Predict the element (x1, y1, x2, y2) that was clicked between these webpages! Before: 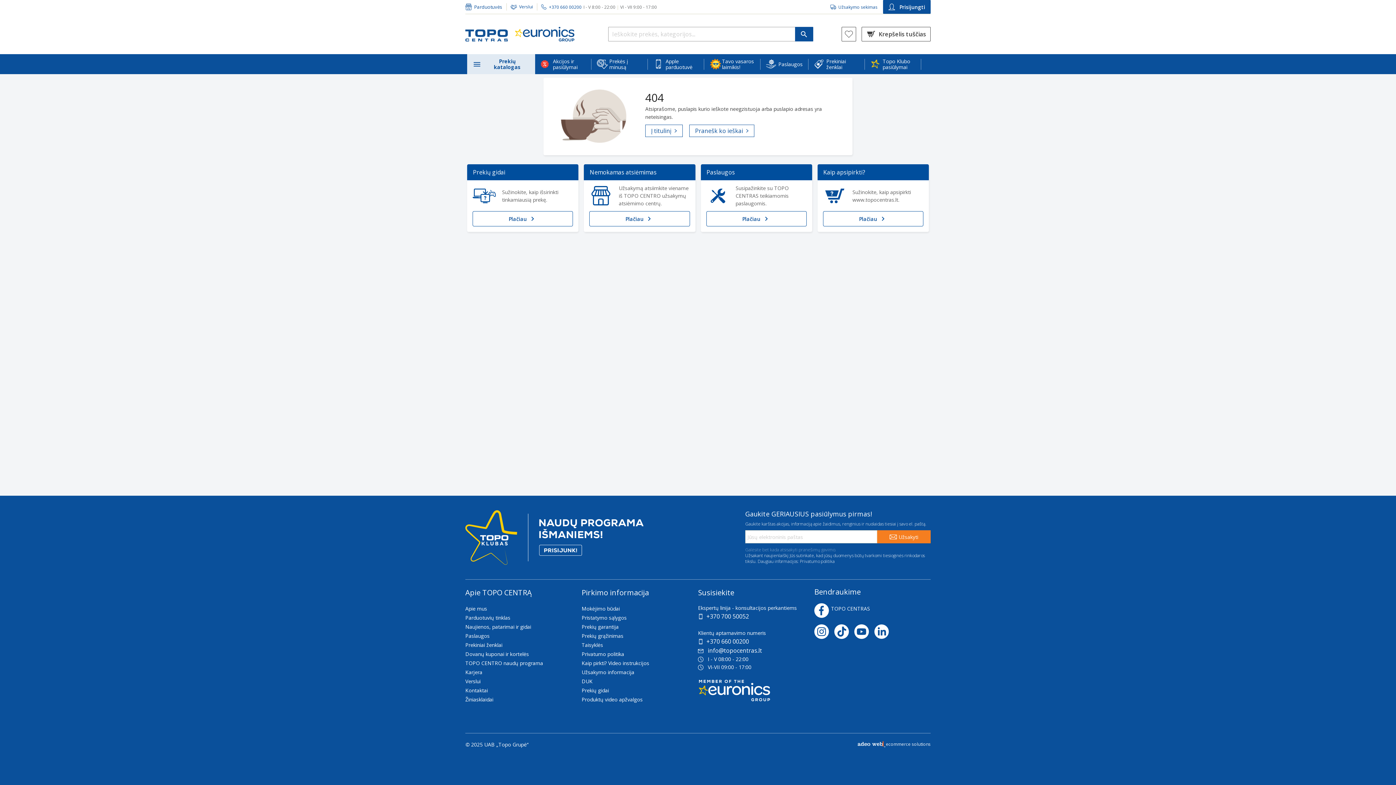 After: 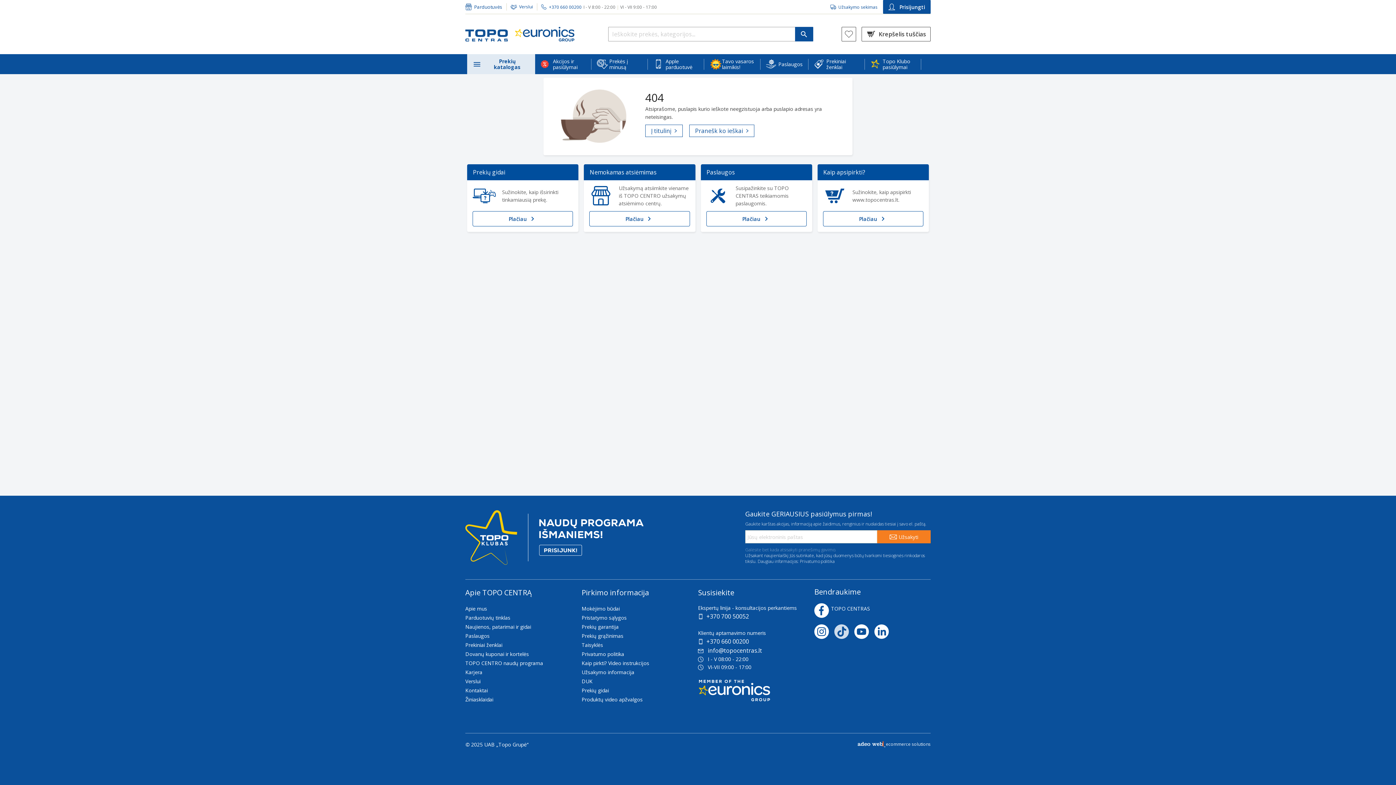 Action: bbox: (834, 624, 854, 639) label: TikTok